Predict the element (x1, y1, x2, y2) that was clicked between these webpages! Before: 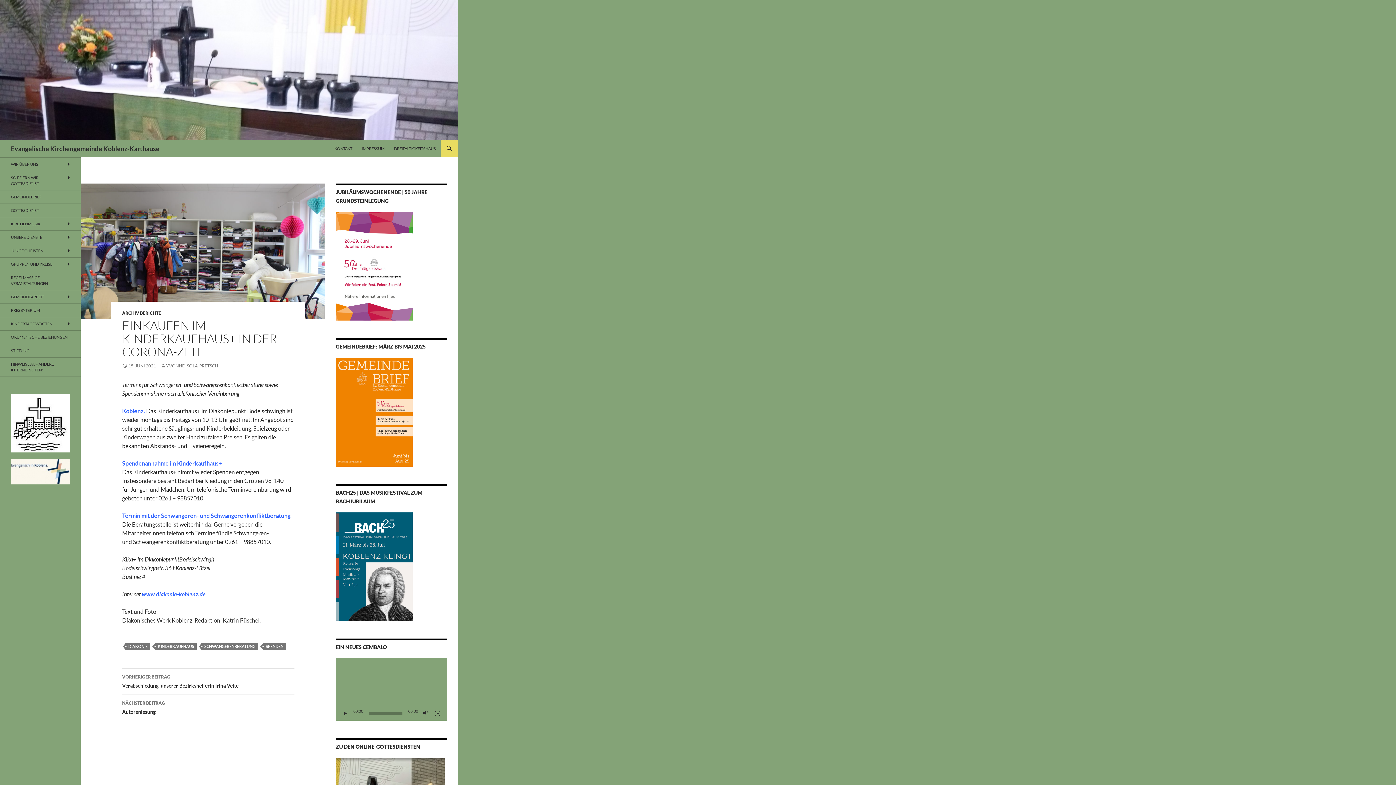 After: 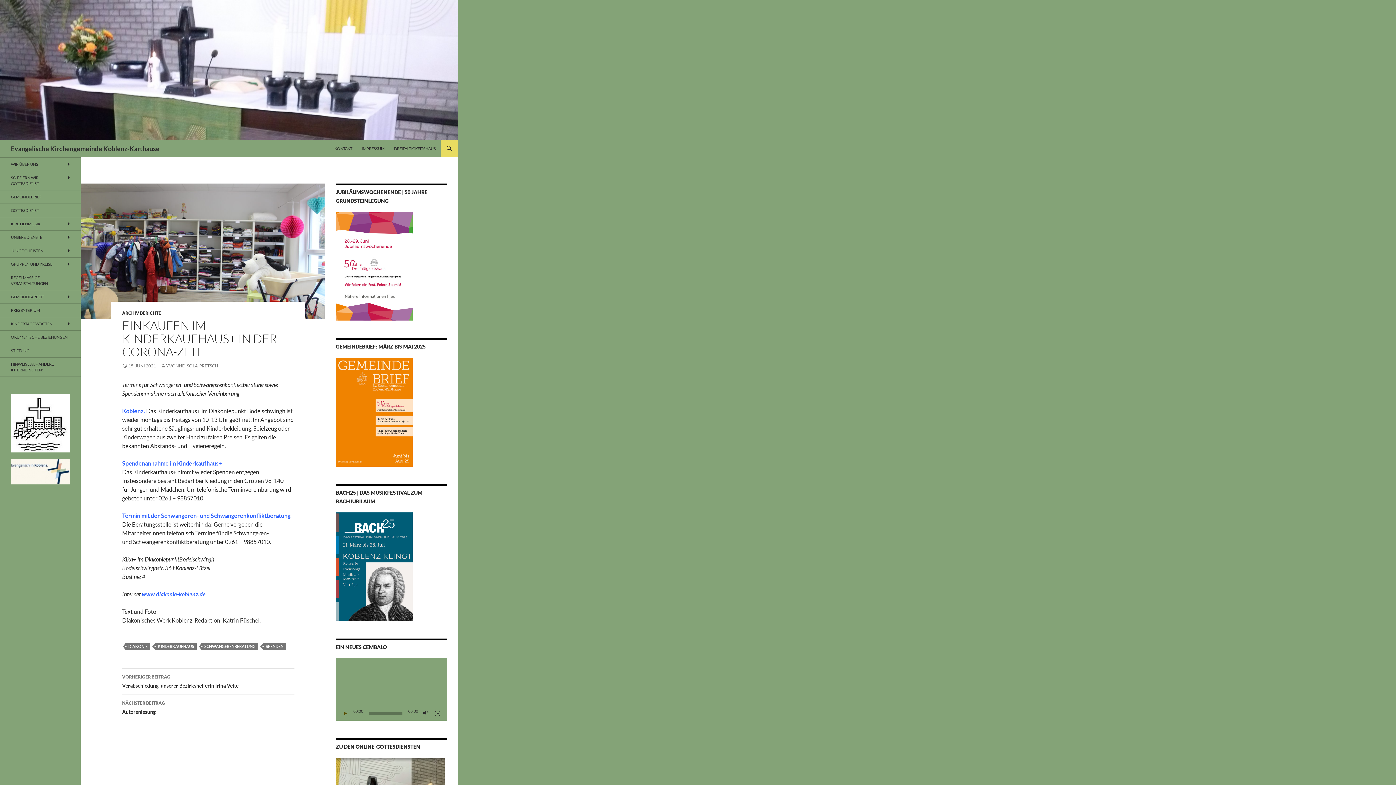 Action: label: Wiedergeben bbox: (341, 710, 349, 717)